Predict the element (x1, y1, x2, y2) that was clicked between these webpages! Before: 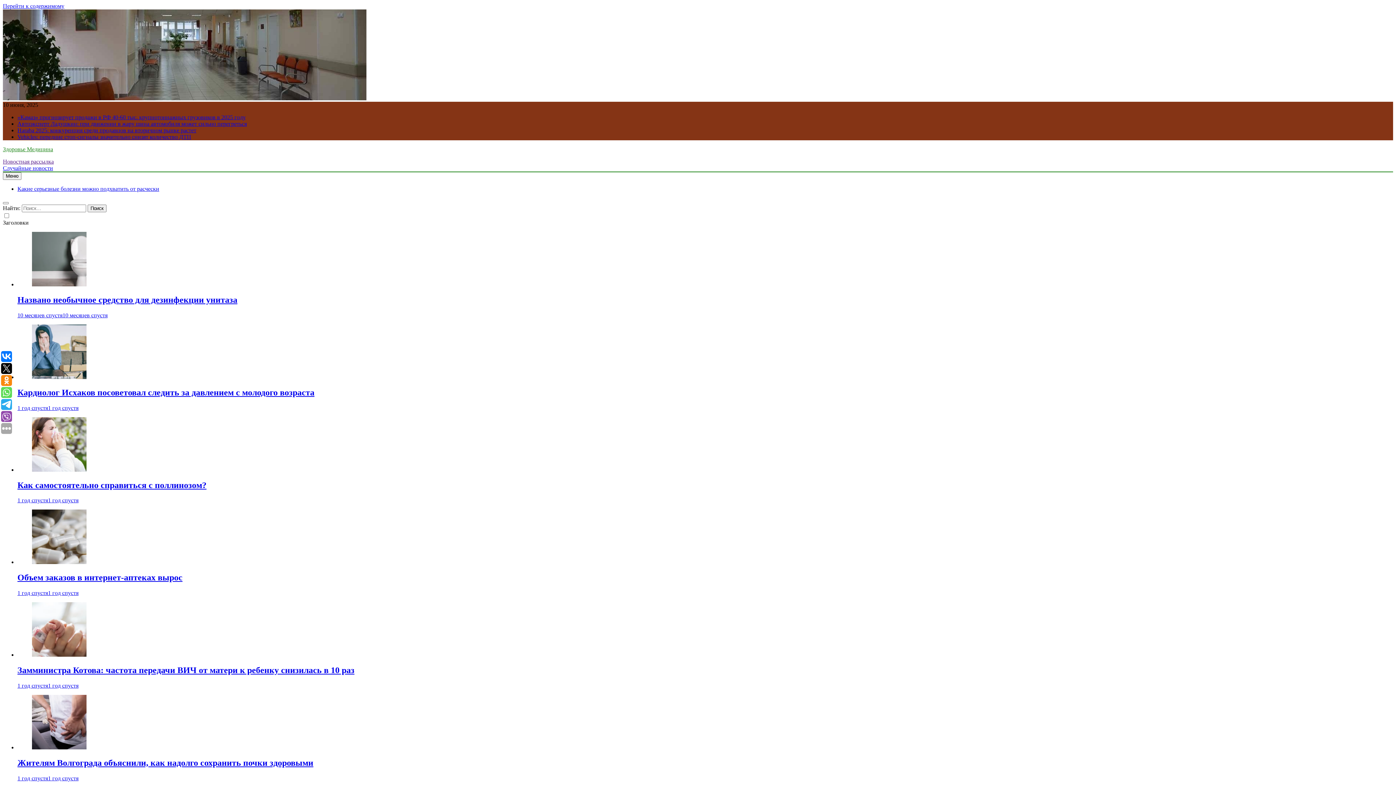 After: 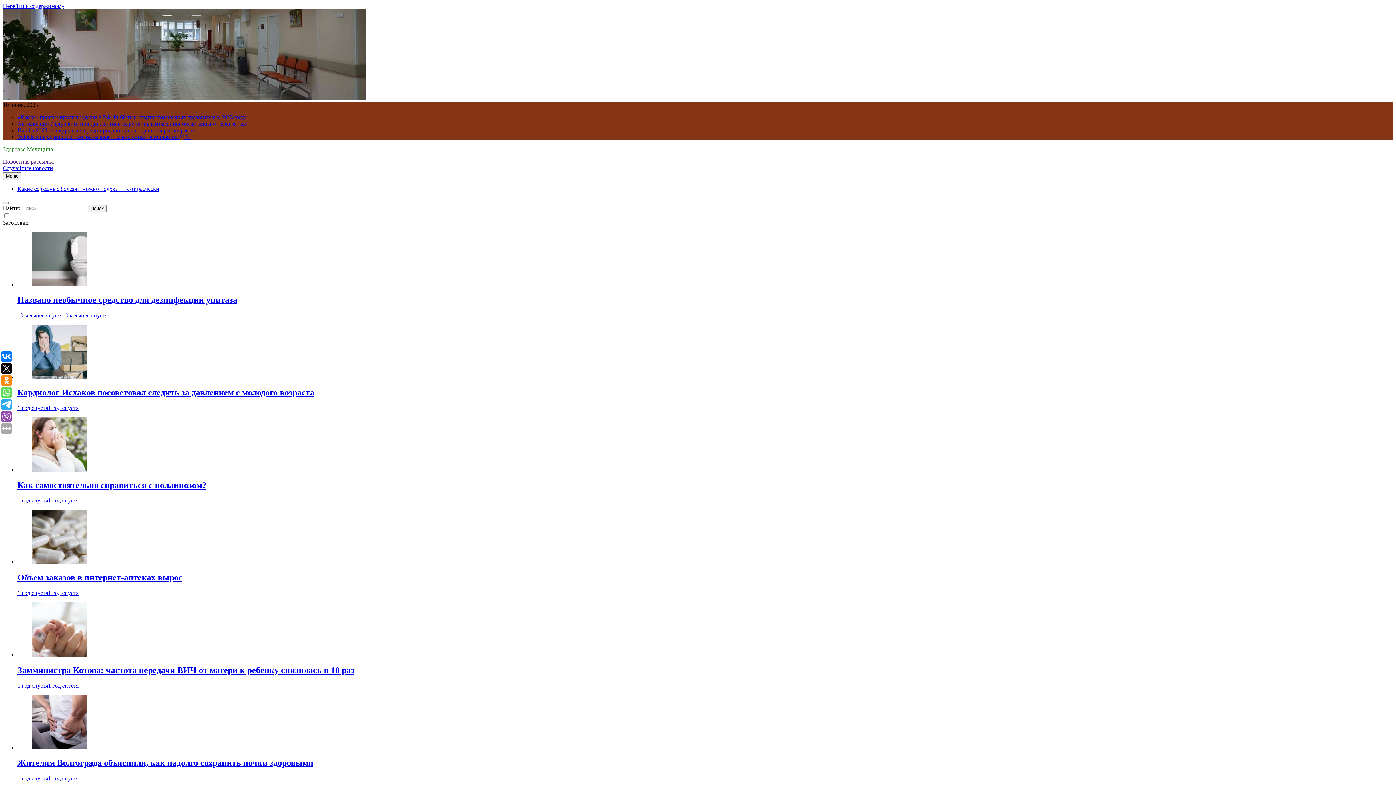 Action: bbox: (17, 665, 354, 675) label: Замминистра Котова: частота передачи ВИЧ от матери к ребенку снизилась в 10 раз